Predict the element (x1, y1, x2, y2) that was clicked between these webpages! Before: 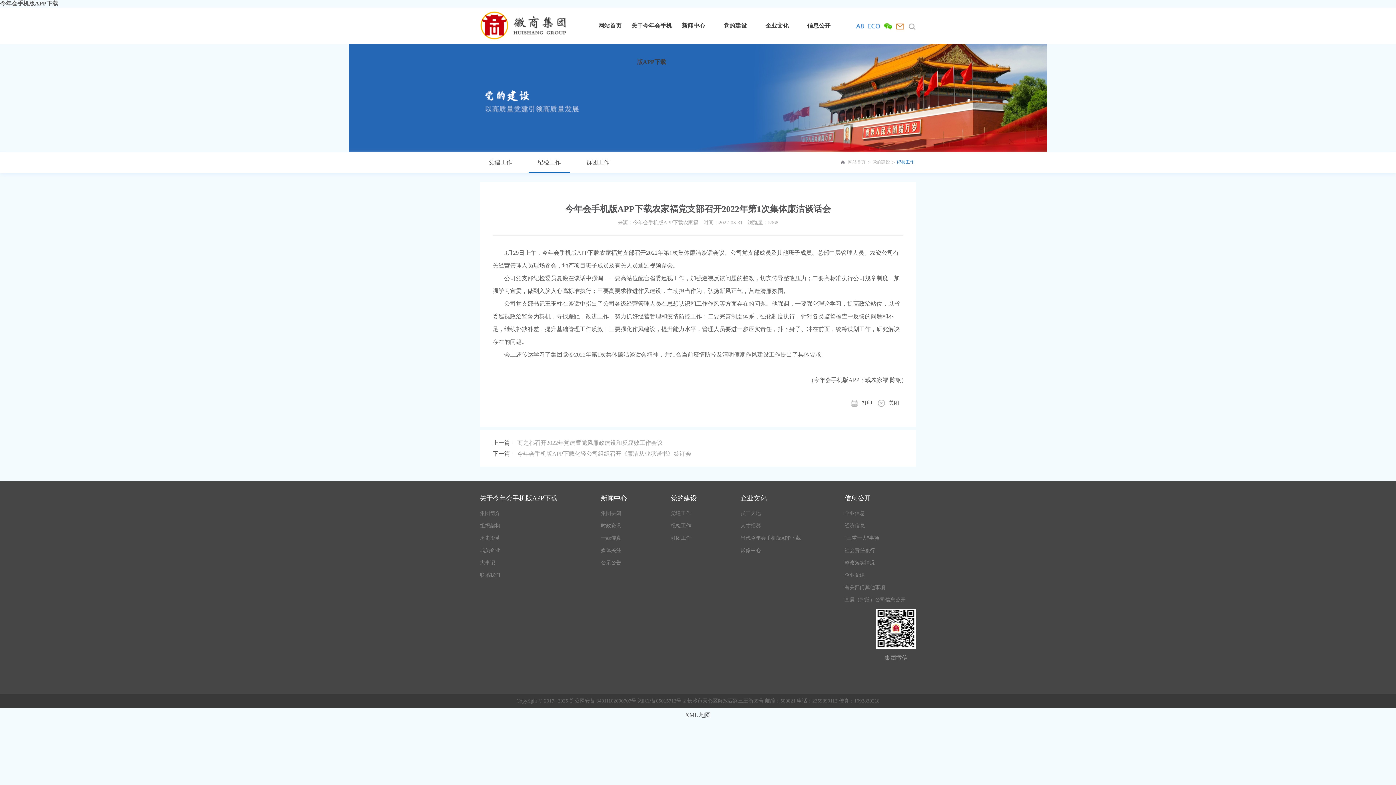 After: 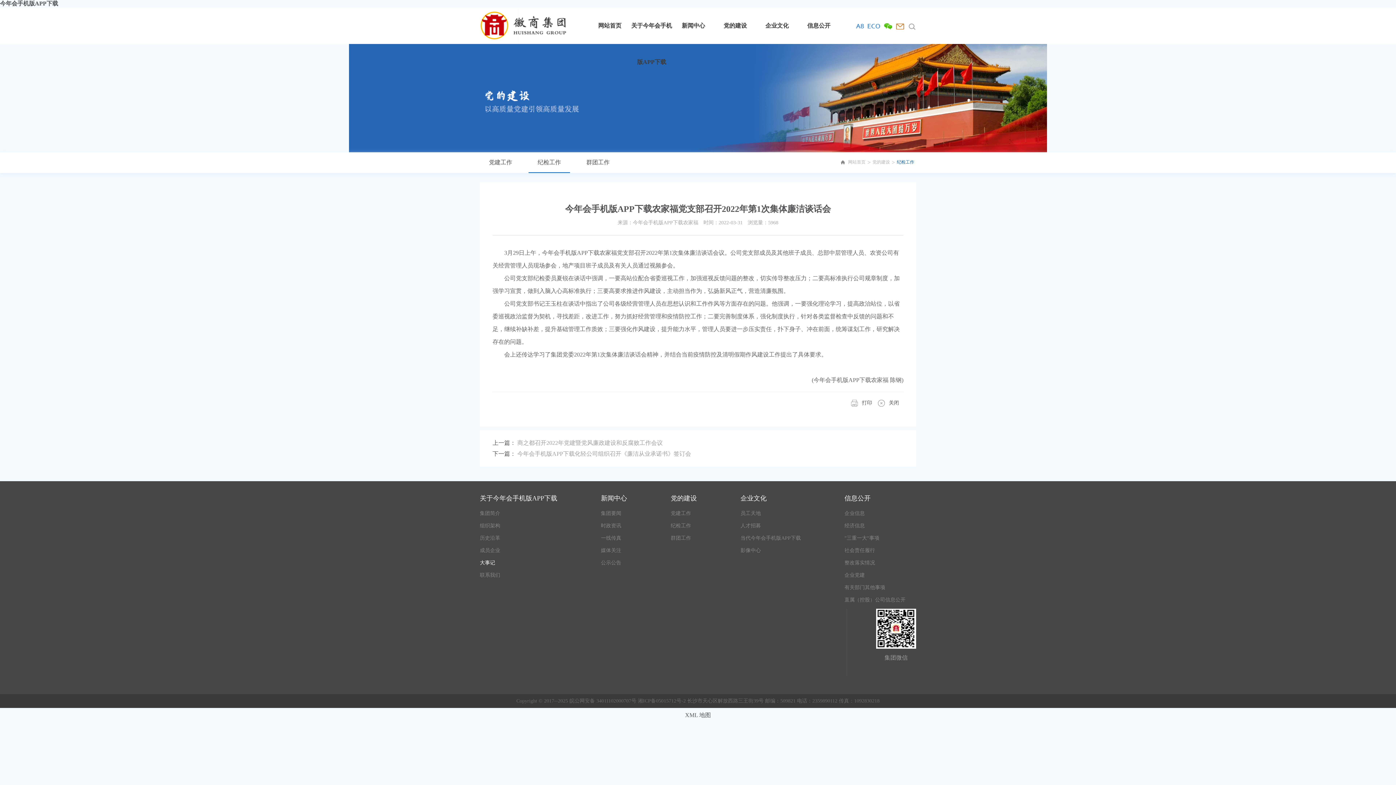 Action: bbox: (480, 560, 495, 565) label: 大事记